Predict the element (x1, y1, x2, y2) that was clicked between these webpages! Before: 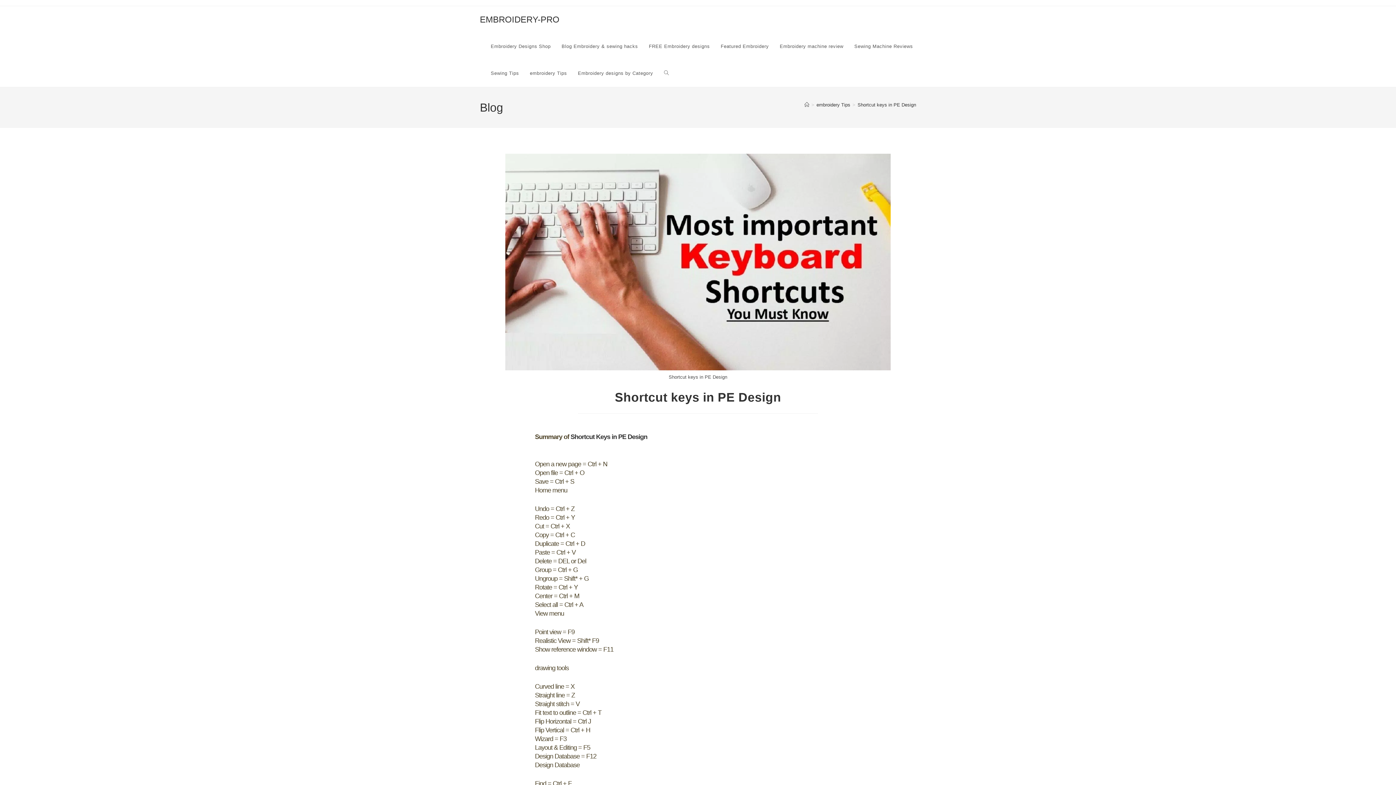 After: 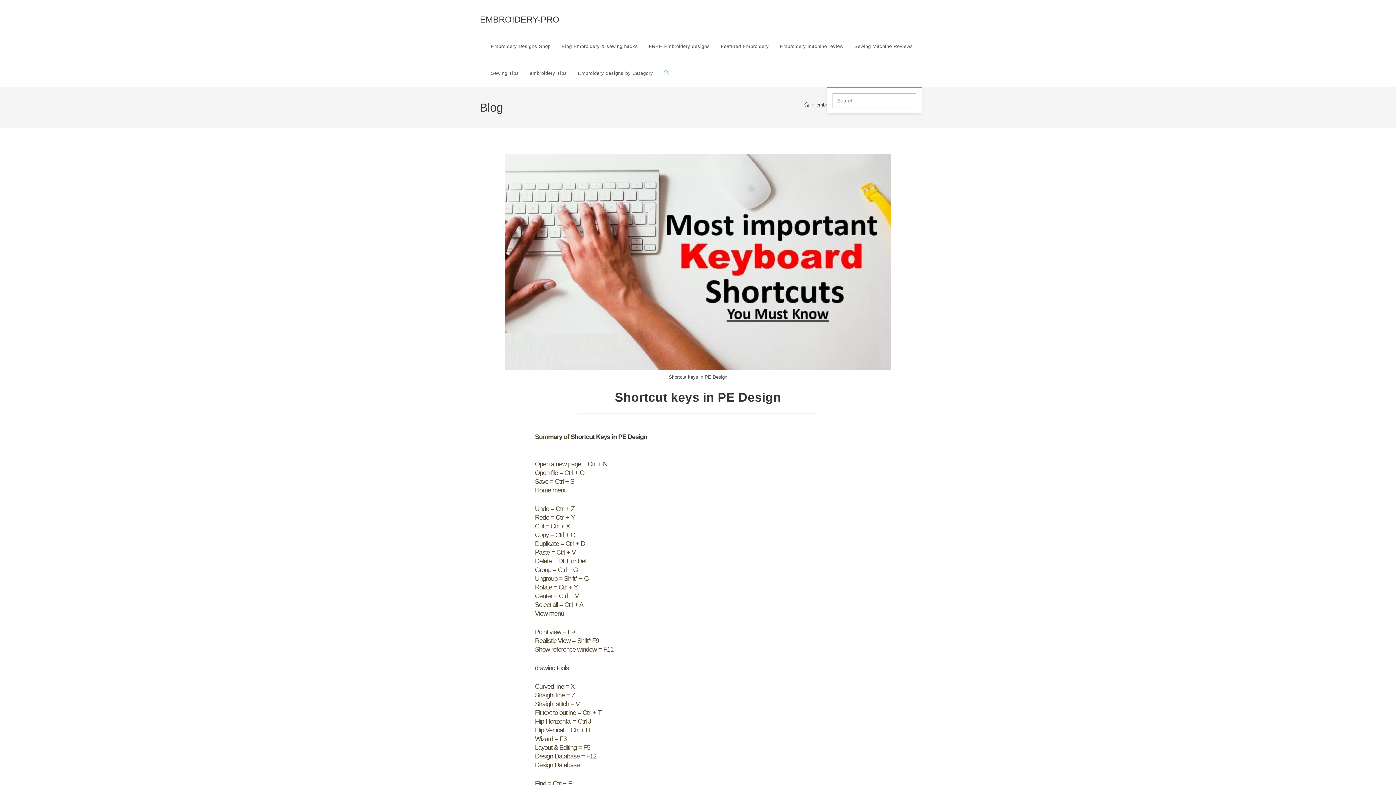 Action: bbox: (658, 60, 674, 86) label: Toggle website search